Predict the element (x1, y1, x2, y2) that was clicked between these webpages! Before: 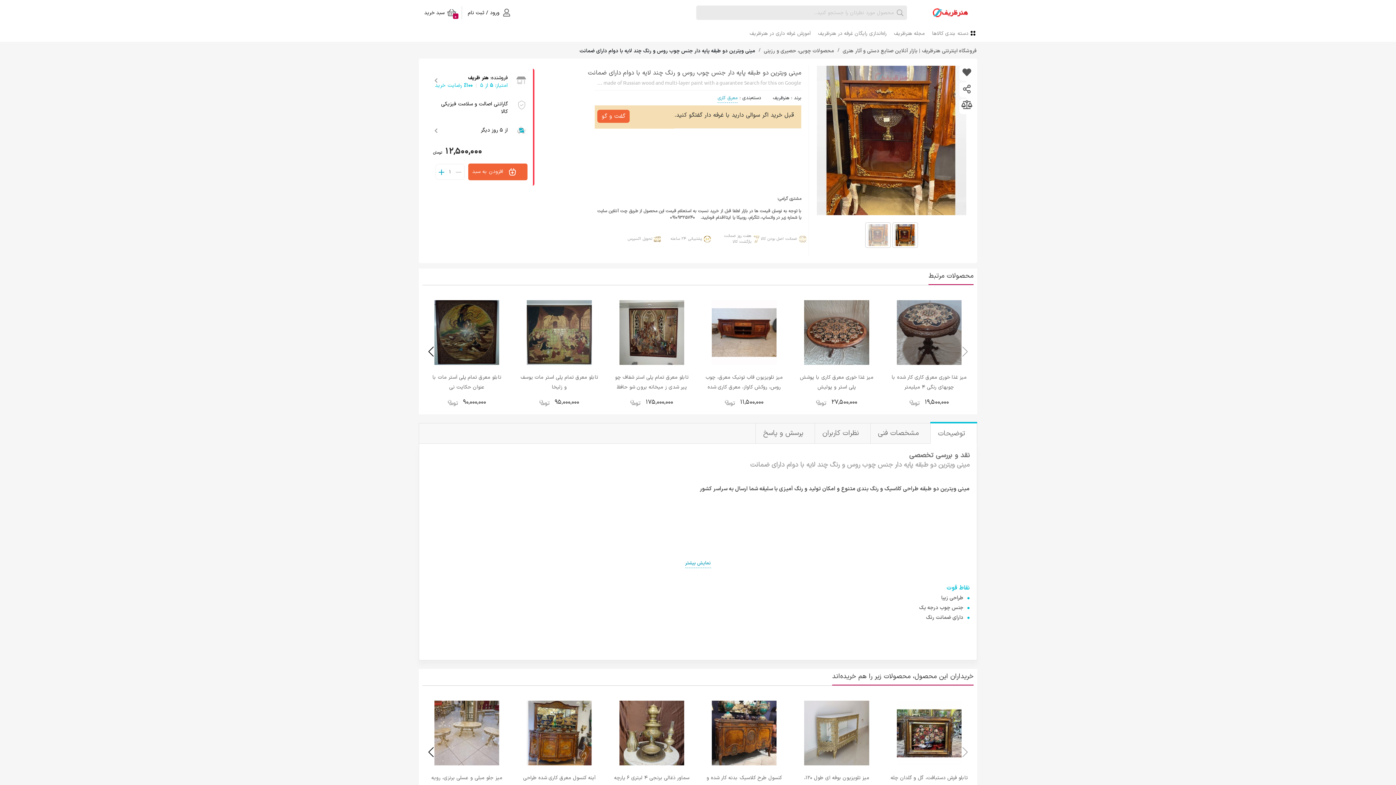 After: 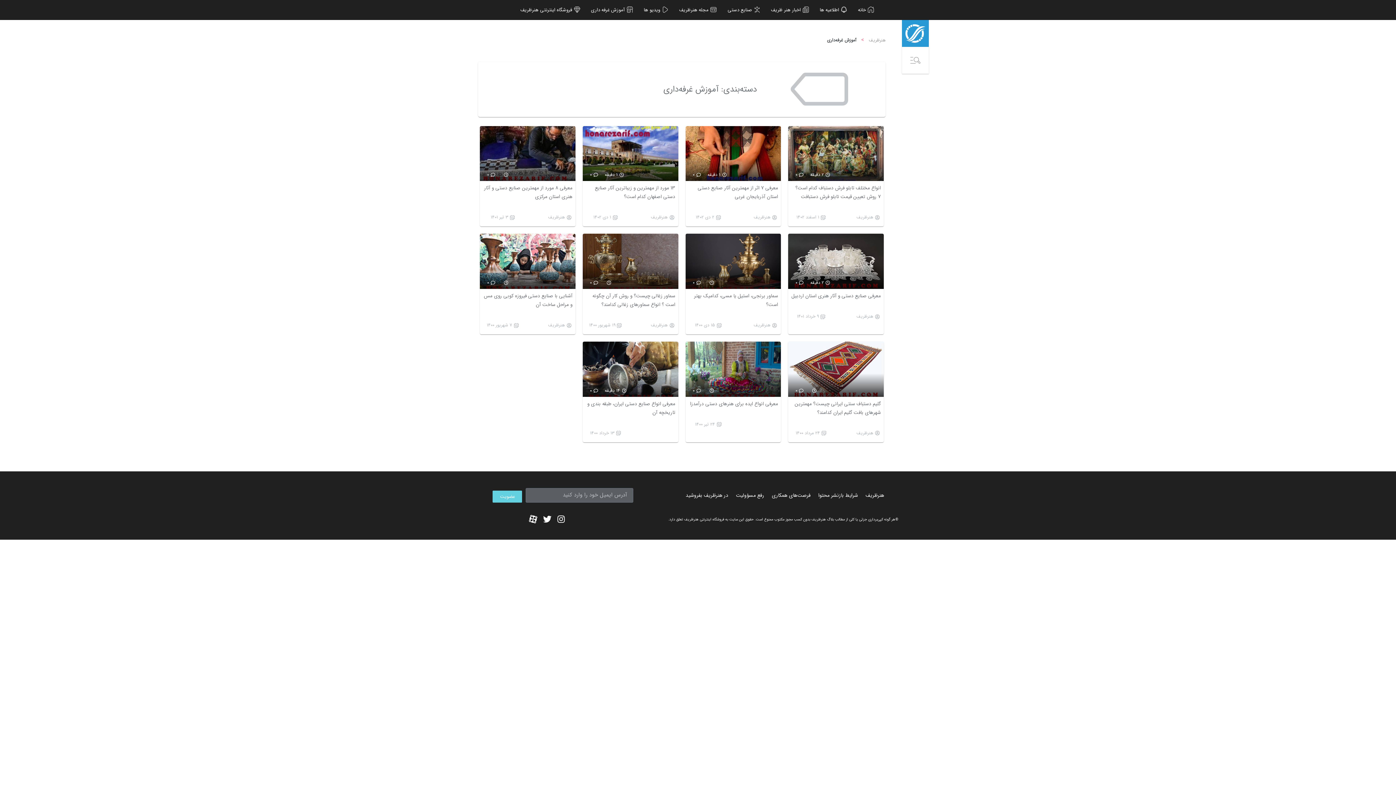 Action: bbox: (749, 25, 810, 41) label: آموزش غرفه داری در هنرظریف